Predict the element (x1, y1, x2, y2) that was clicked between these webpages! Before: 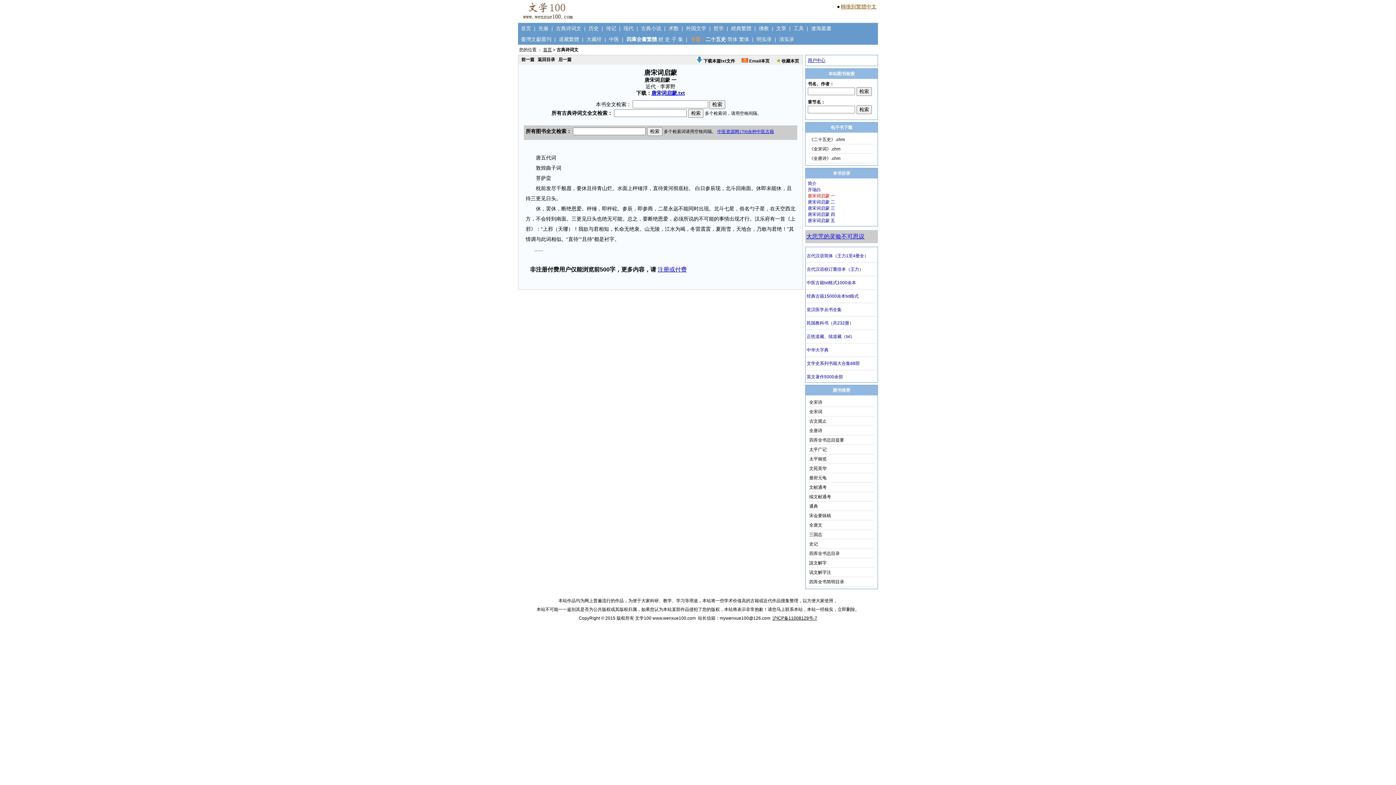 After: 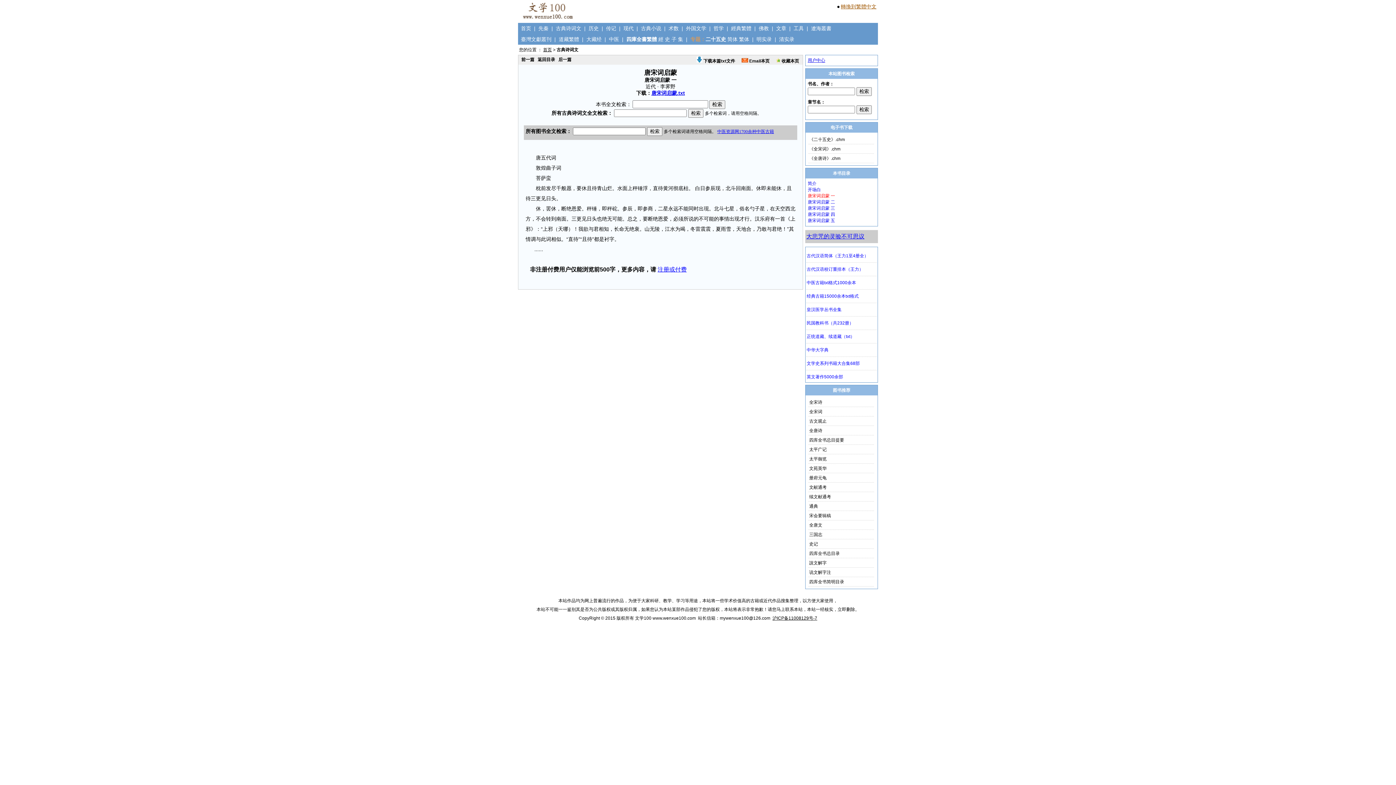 Action: bbox: (809, 418, 826, 424) label: 古文观止